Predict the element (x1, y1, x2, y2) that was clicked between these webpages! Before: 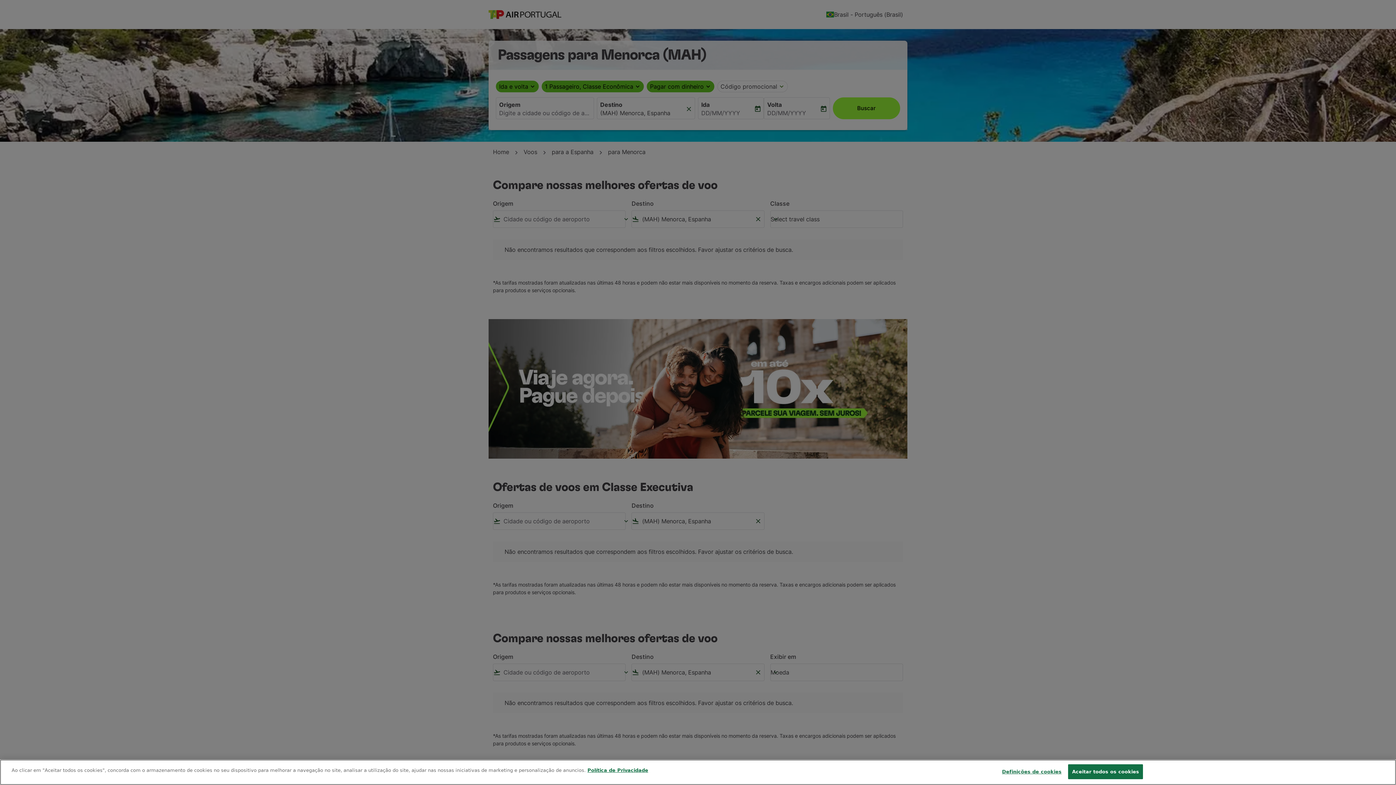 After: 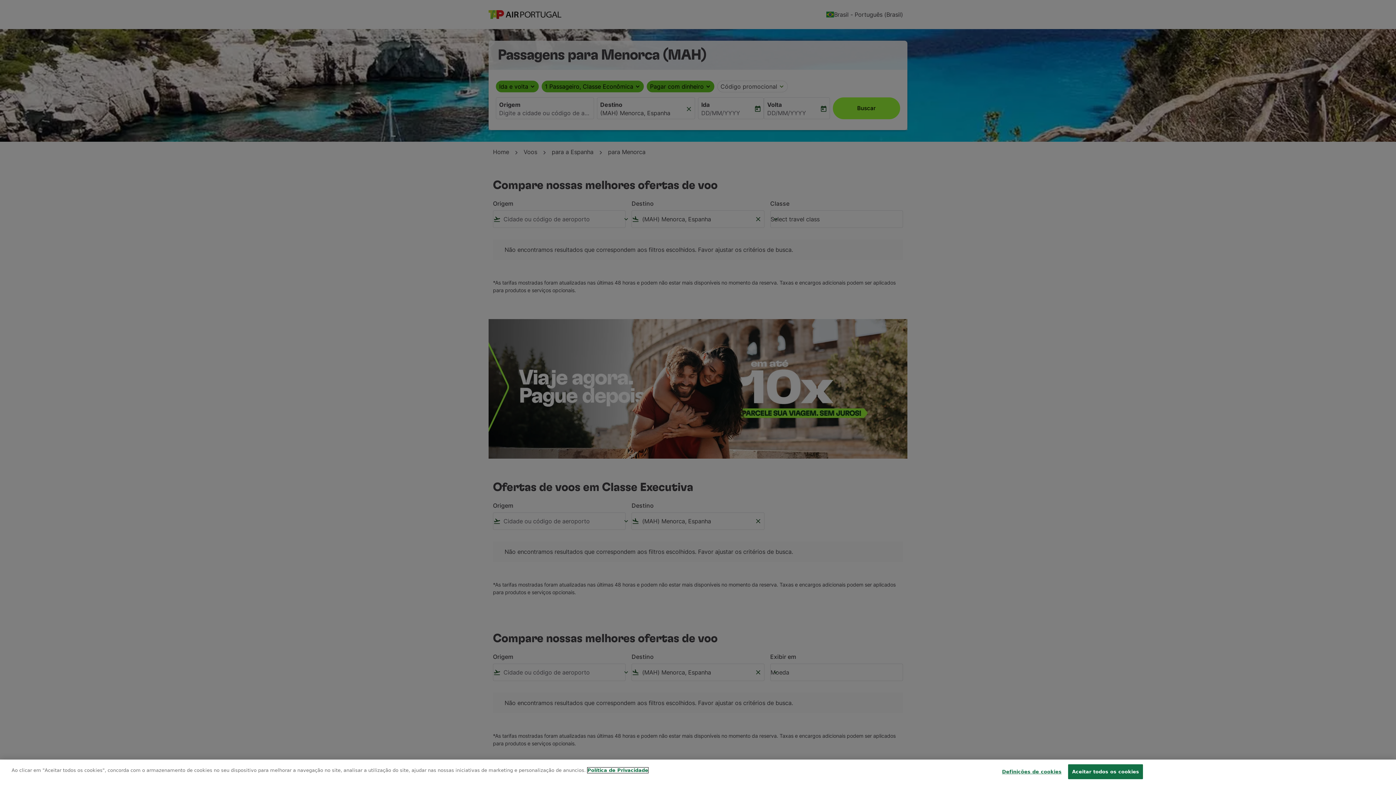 Action: bbox: (587, 768, 648, 773) label: Mais informação sobre a sua privacidade, abre num separador novo